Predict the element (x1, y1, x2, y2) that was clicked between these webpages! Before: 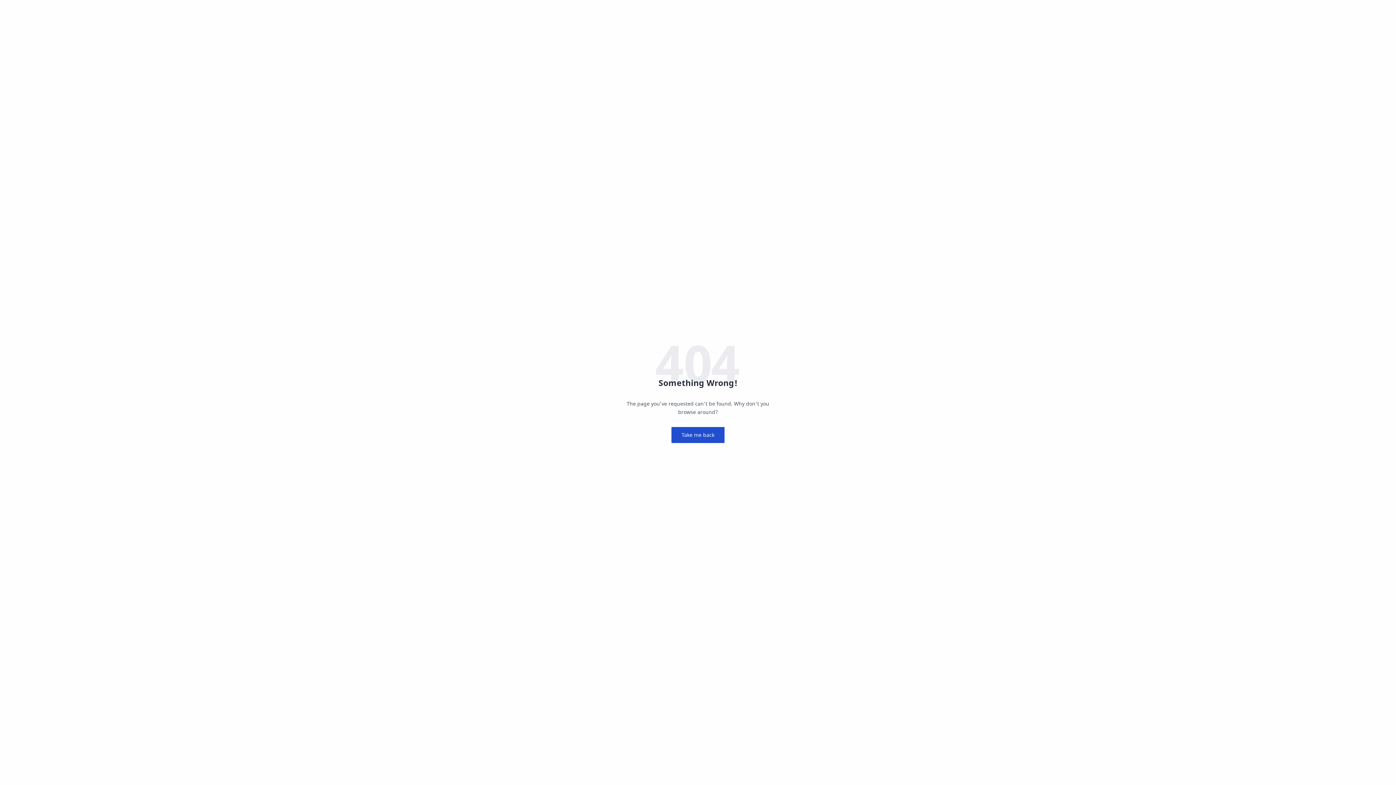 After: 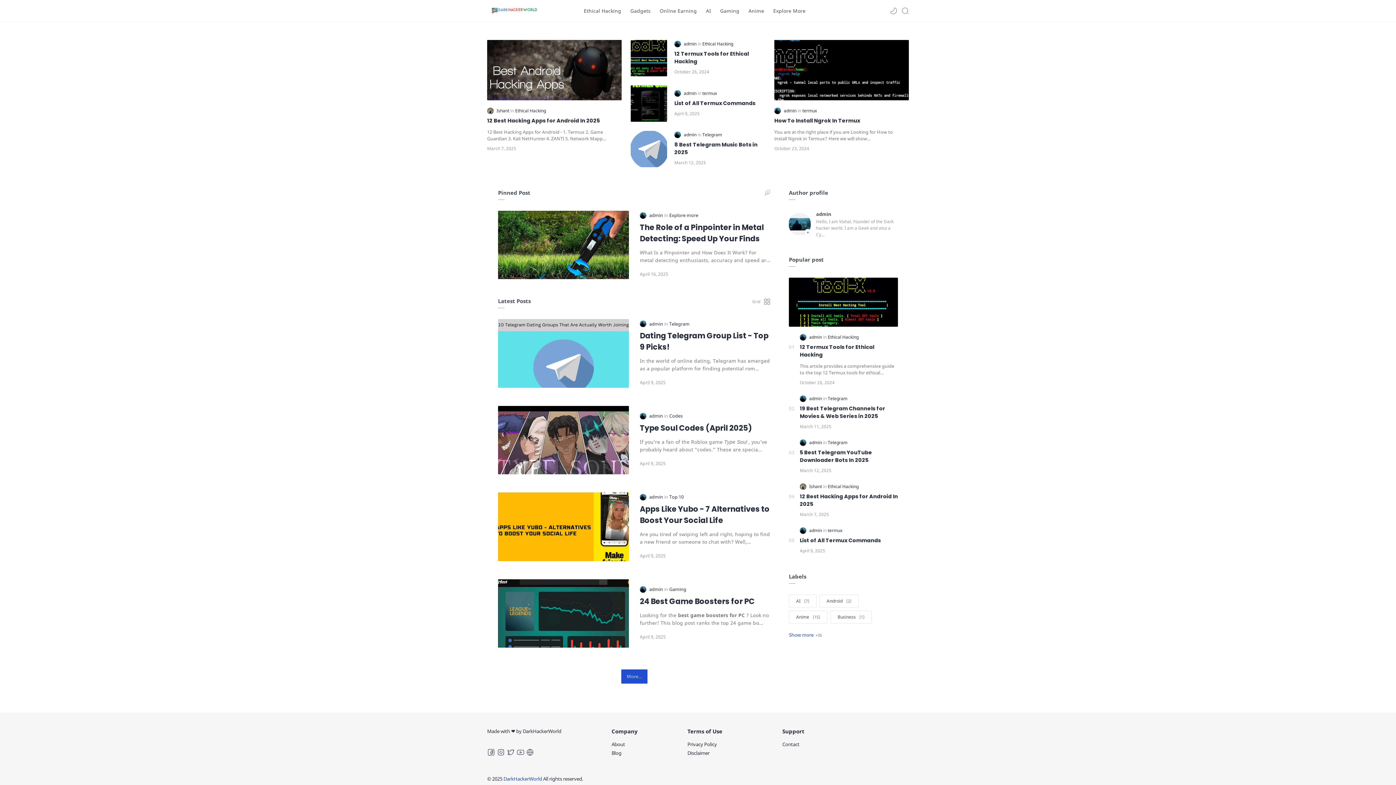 Action: bbox: (671, 427, 724, 443) label: Take me back